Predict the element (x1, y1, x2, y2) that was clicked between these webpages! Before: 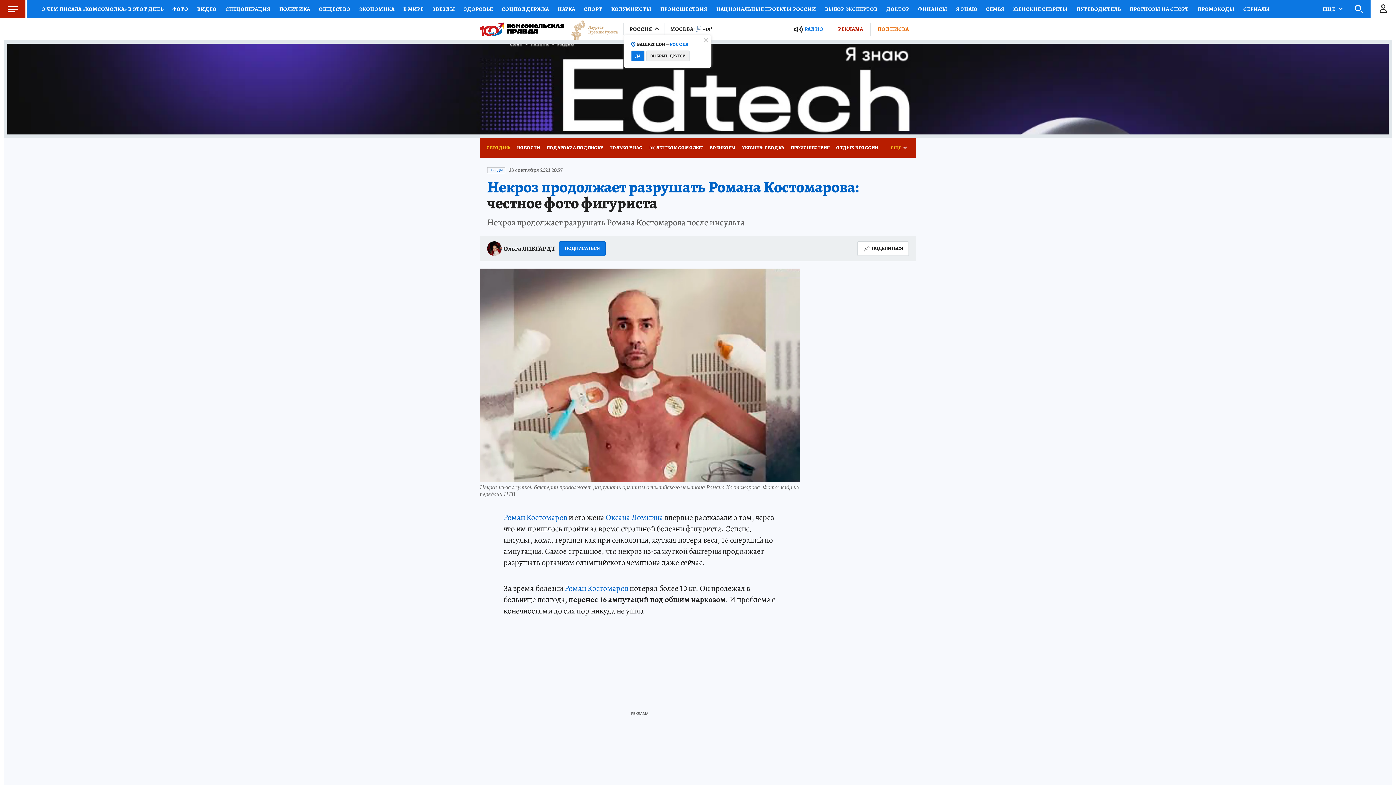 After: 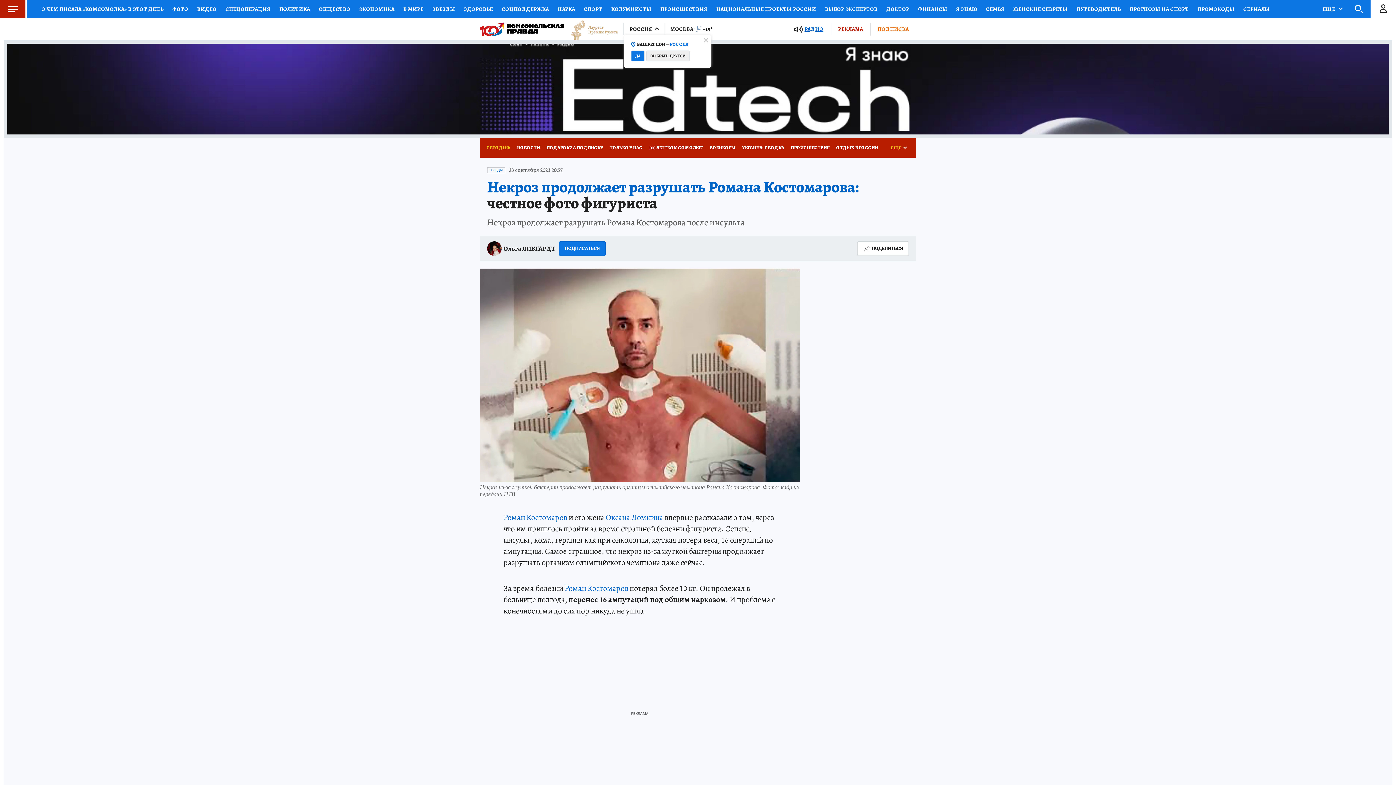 Action: label: РАДИО bbox: (804, 25, 823, 32)